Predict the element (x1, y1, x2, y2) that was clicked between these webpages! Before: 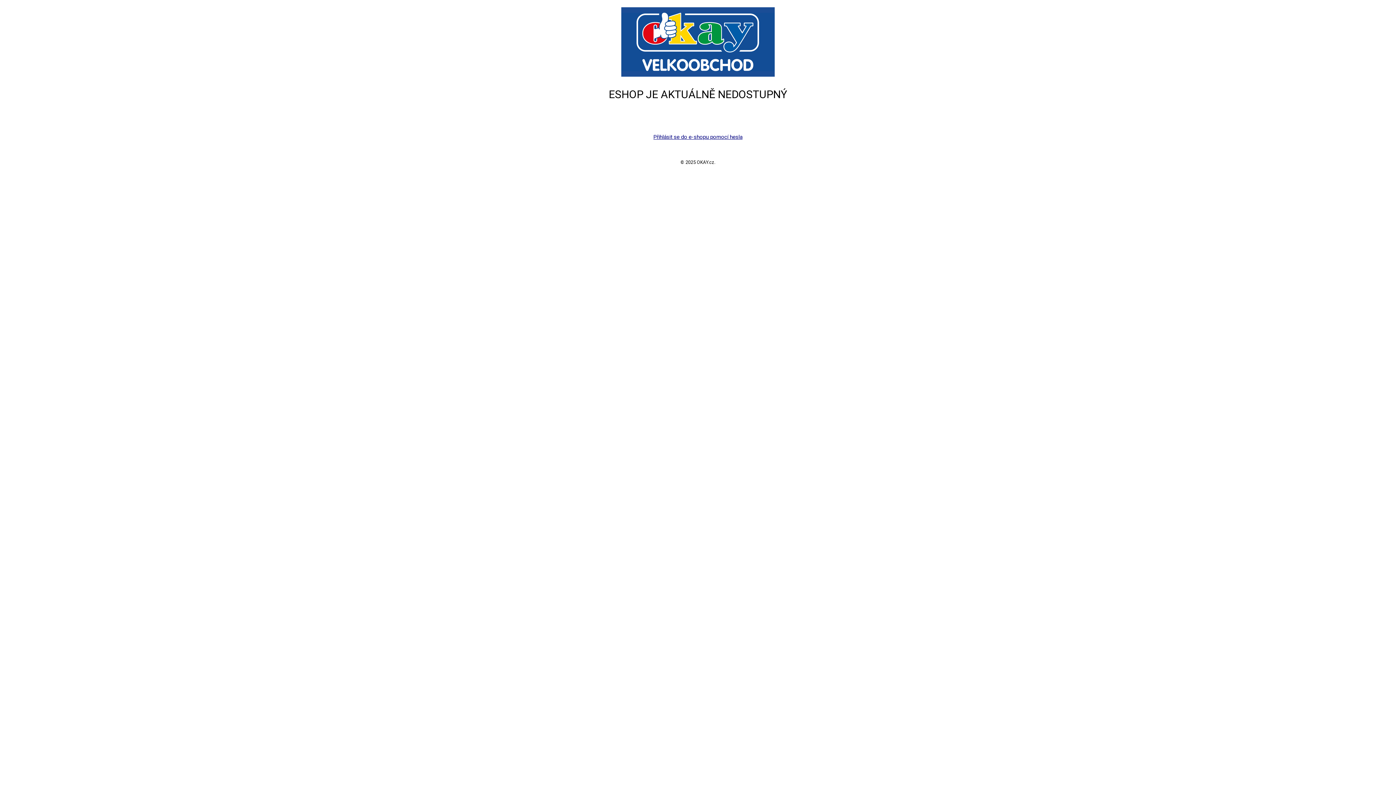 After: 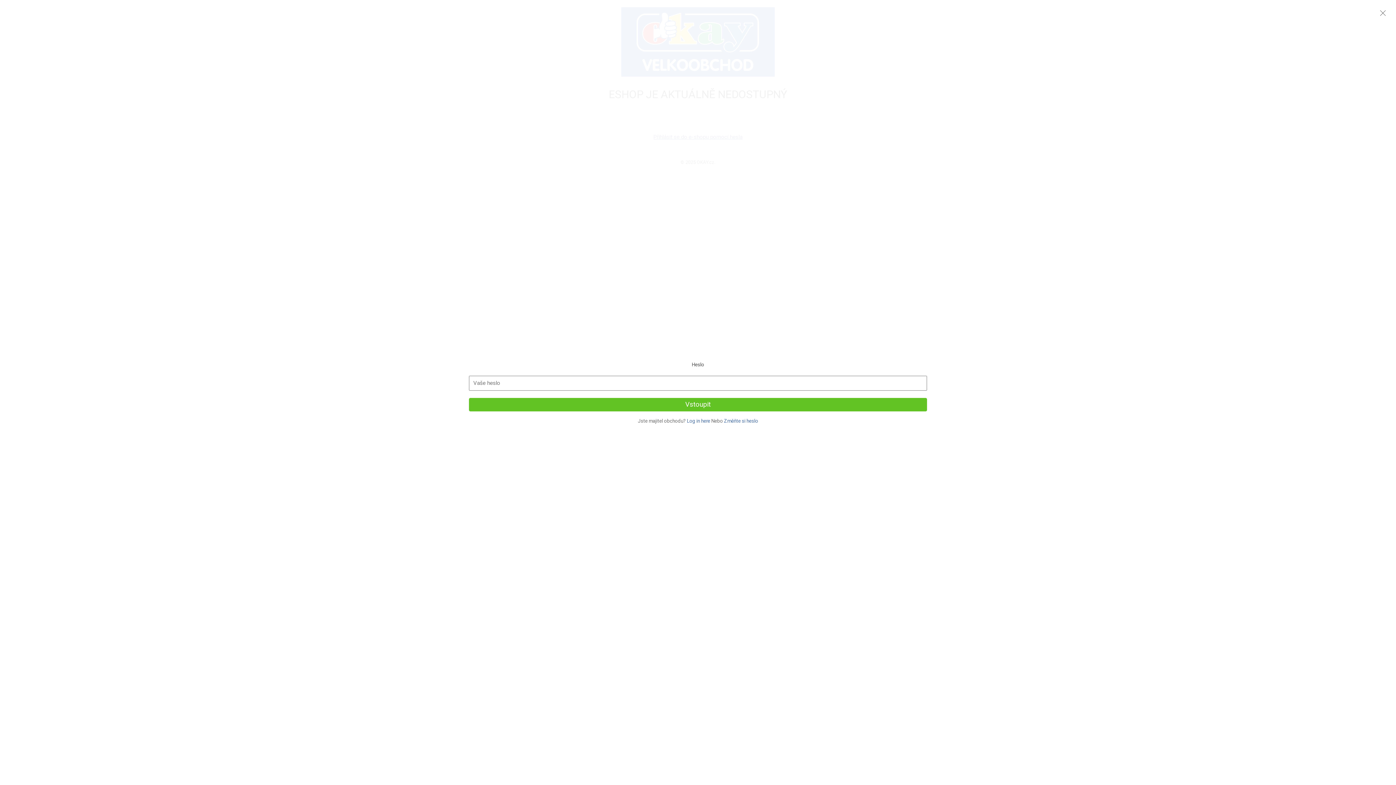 Action: label: Přihlásit se do e-shopu pomocí hesla bbox: (653, 133, 742, 140)